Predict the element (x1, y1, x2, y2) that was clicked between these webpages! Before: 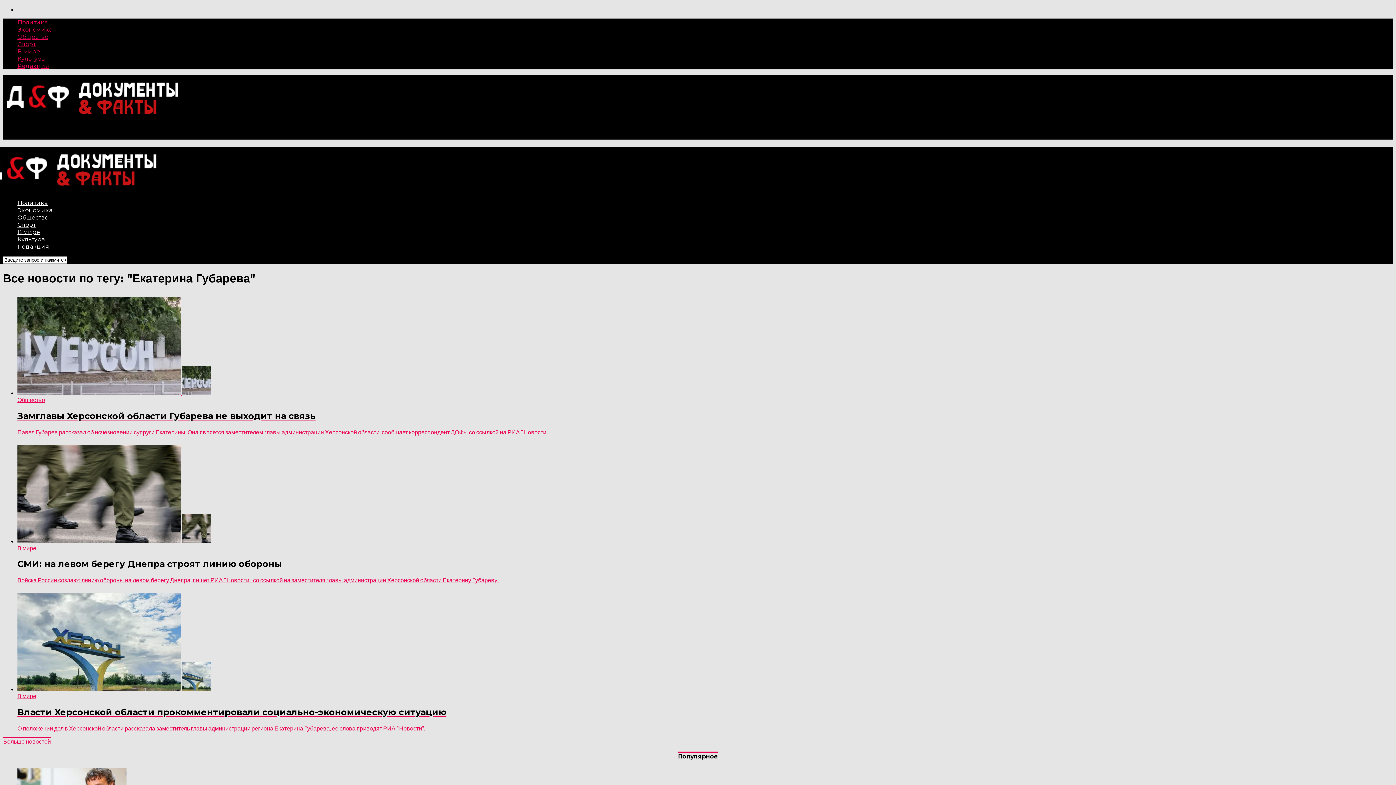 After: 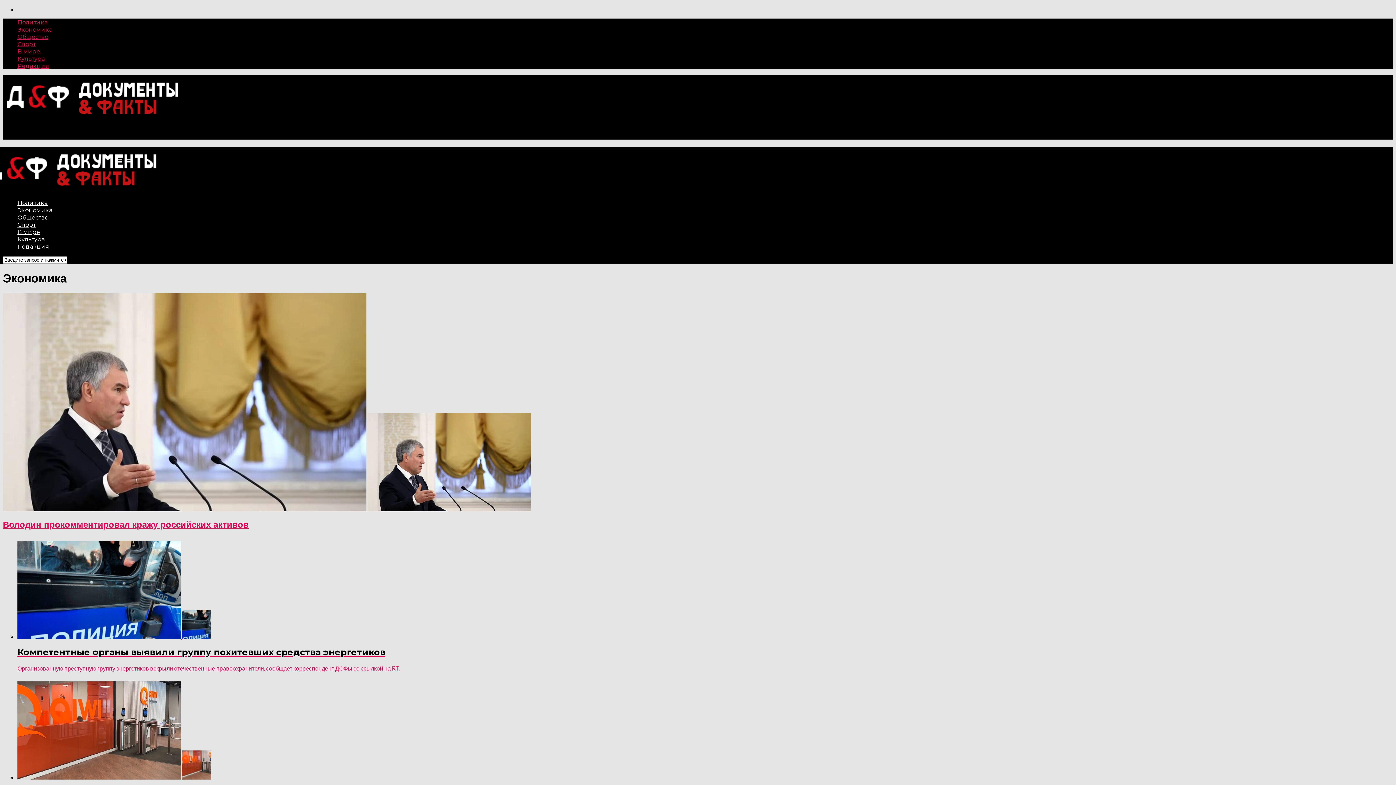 Action: bbox: (17, 26, 52, 33) label: Экономика